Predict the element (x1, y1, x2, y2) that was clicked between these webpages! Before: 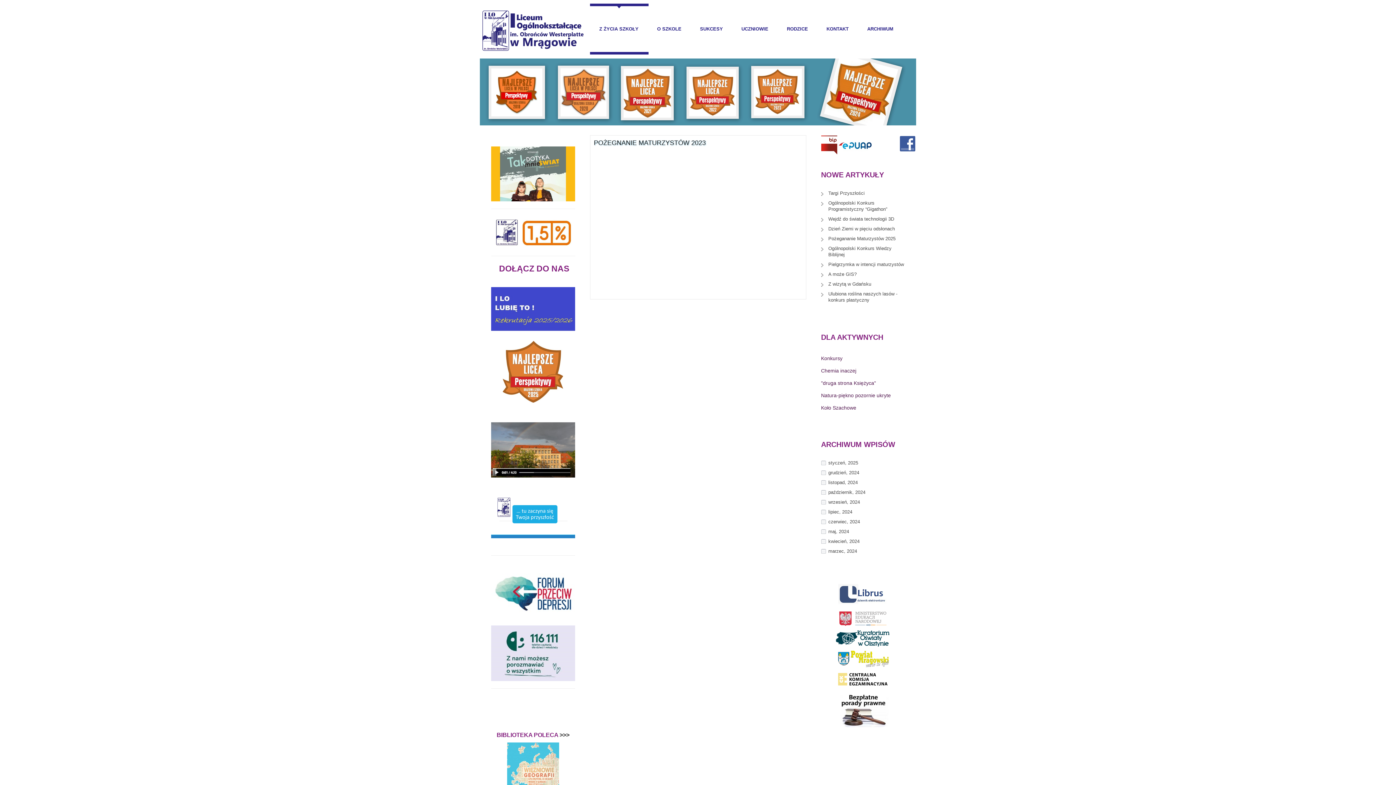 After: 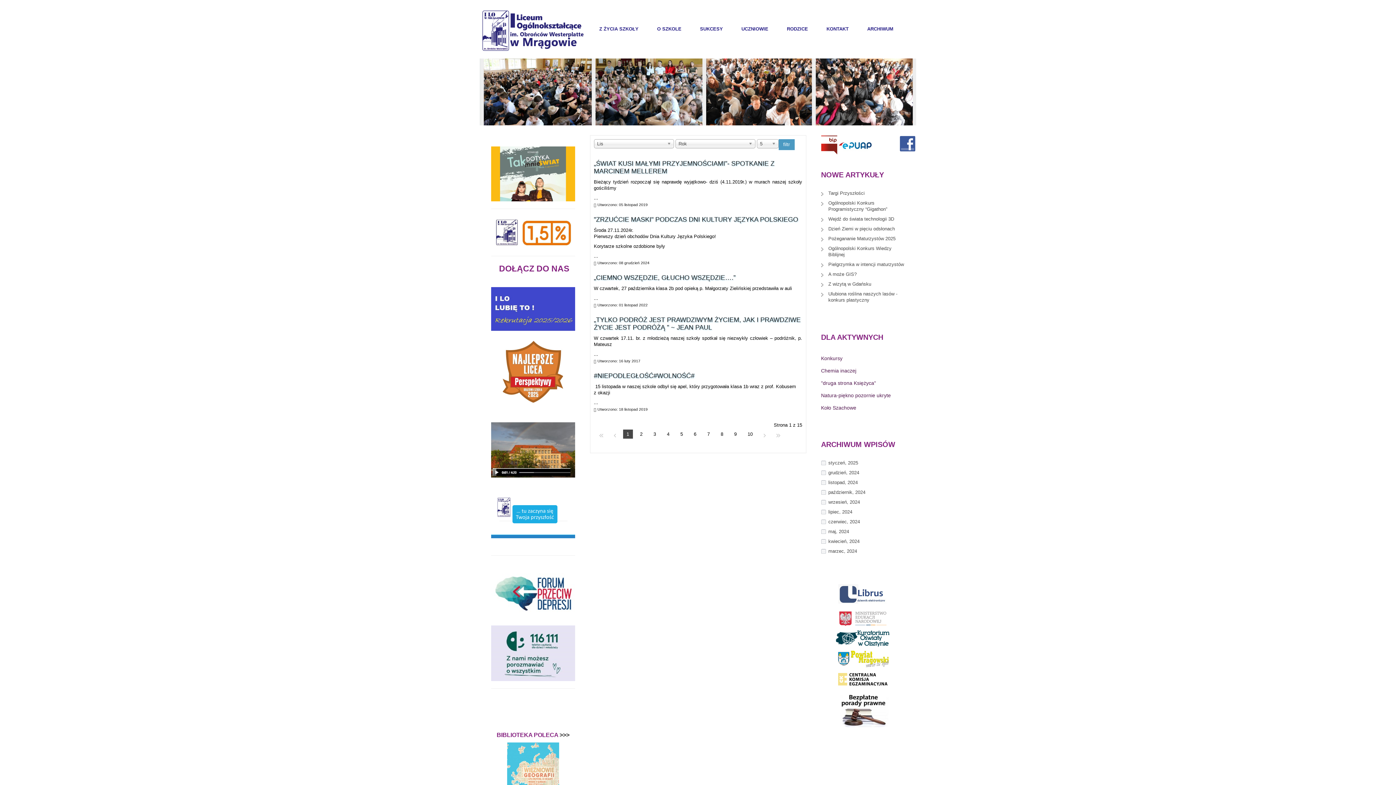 Action: bbox: (828, 479, 858, 485) label: listopad, 2024